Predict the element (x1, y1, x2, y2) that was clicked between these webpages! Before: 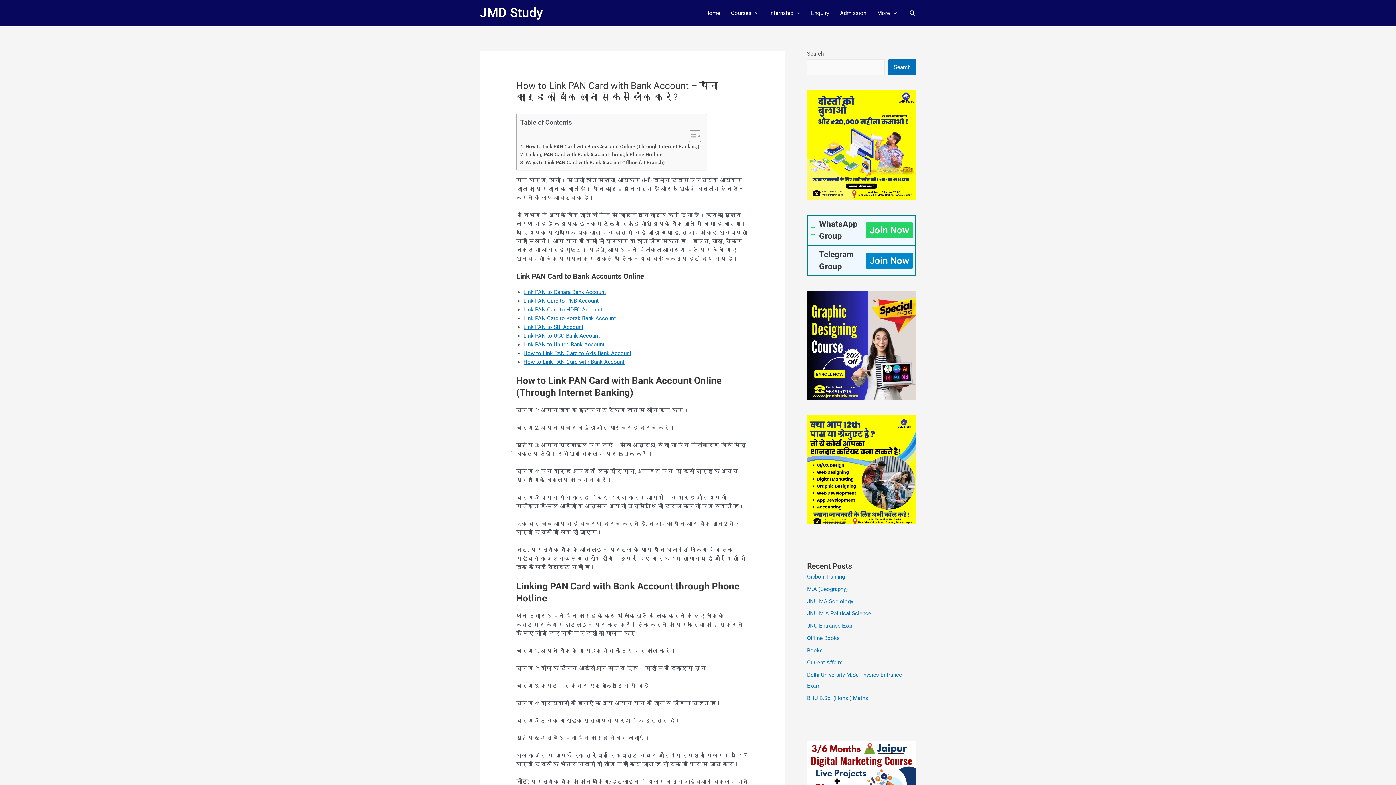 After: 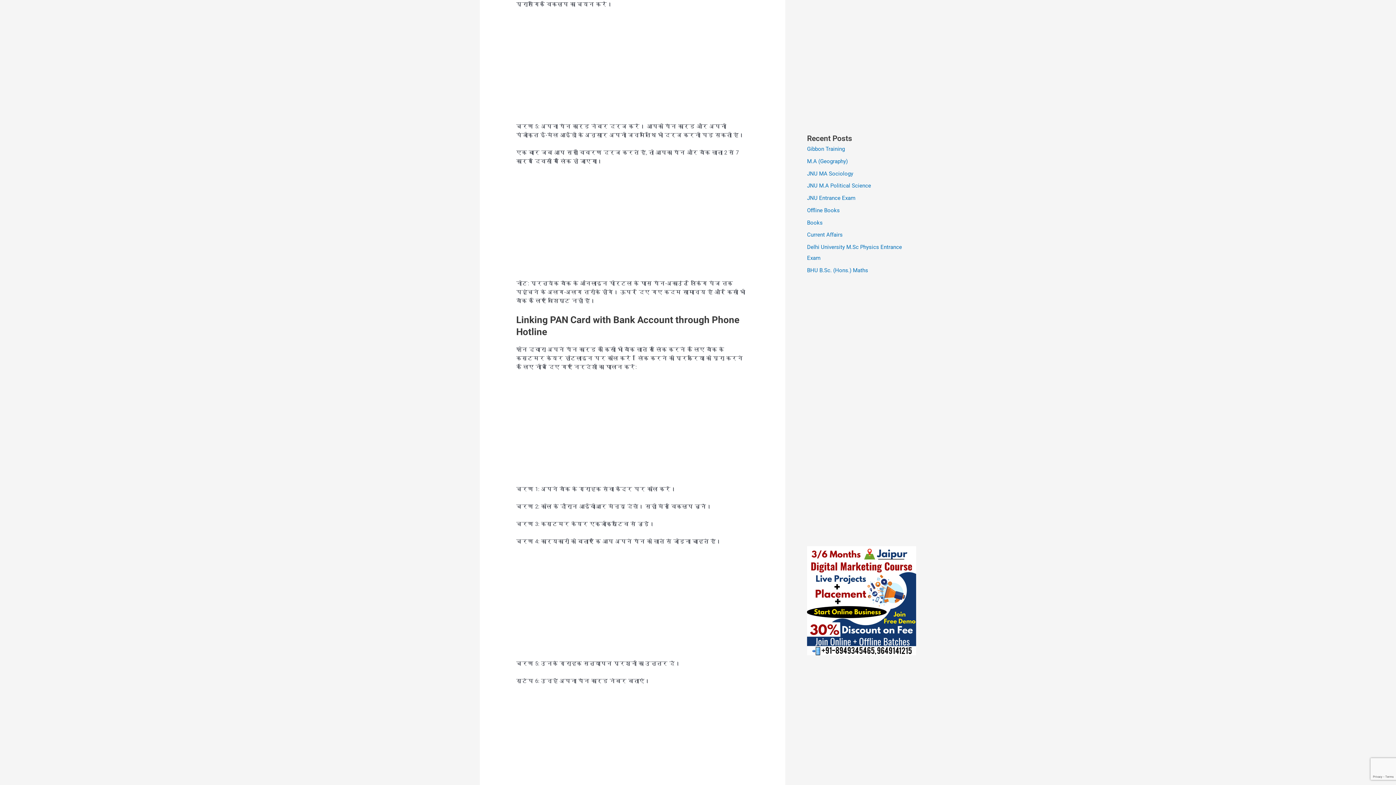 Action: label: Linking PAN Card with Bank Account through Phone Hotline bbox: (520, 150, 662, 158)